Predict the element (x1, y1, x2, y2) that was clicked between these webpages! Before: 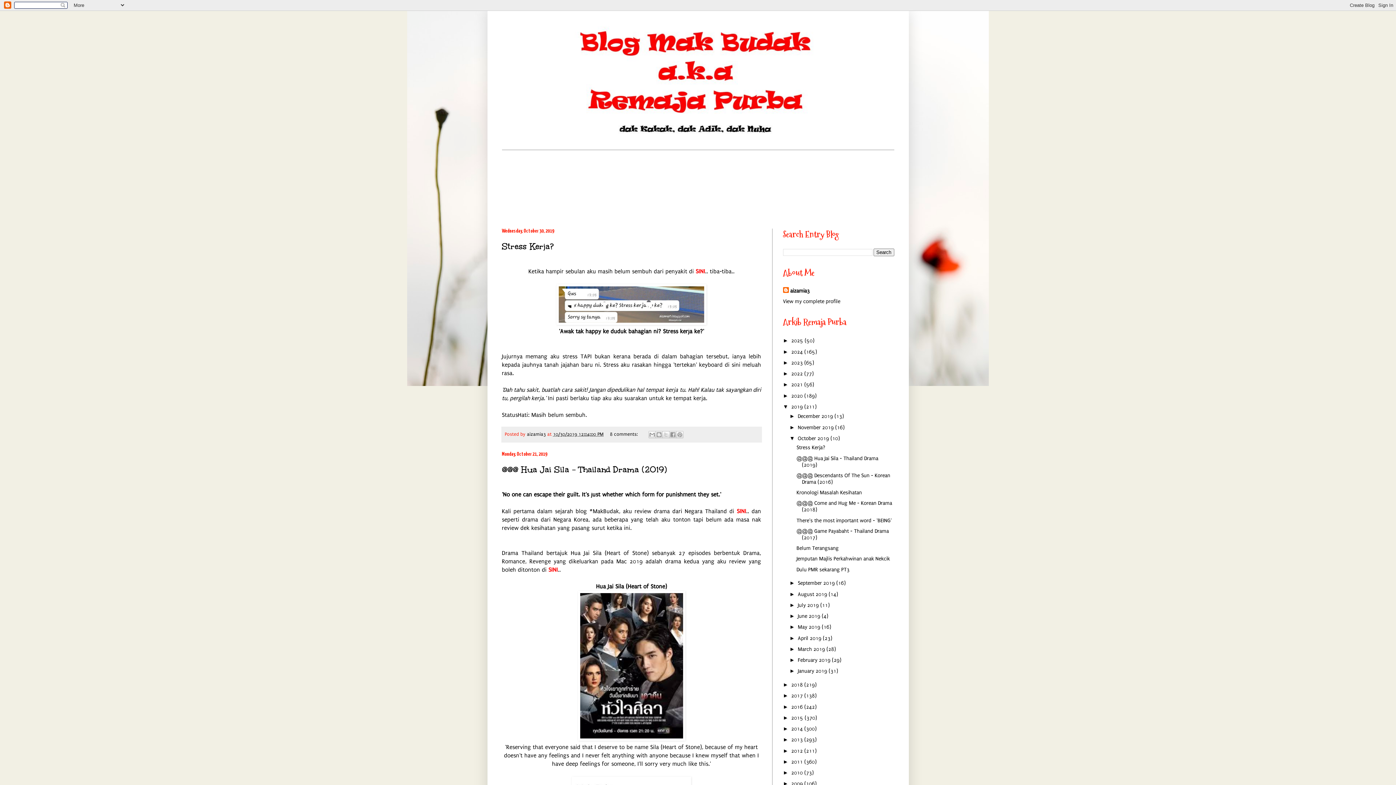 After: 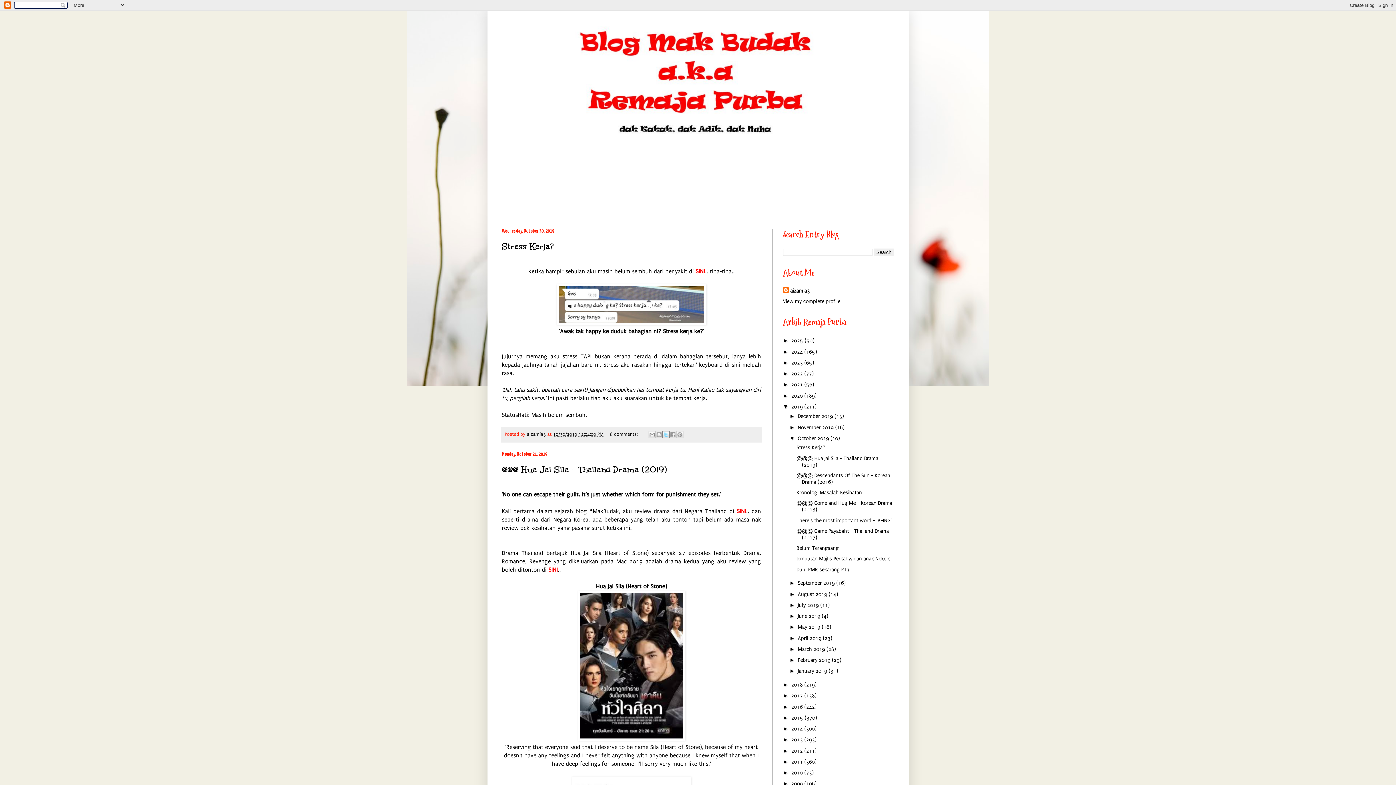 Action: label: Share to X bbox: (662, 431, 669, 438)